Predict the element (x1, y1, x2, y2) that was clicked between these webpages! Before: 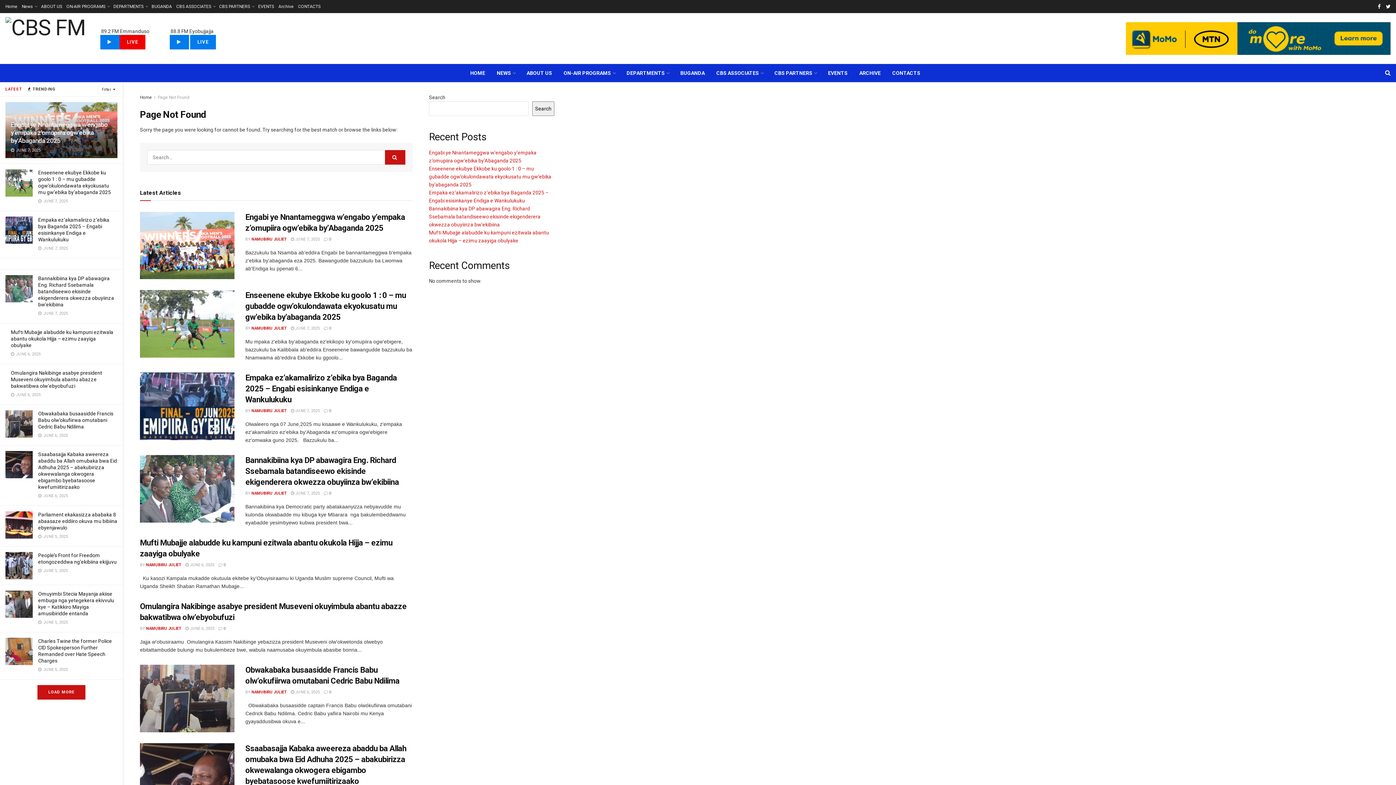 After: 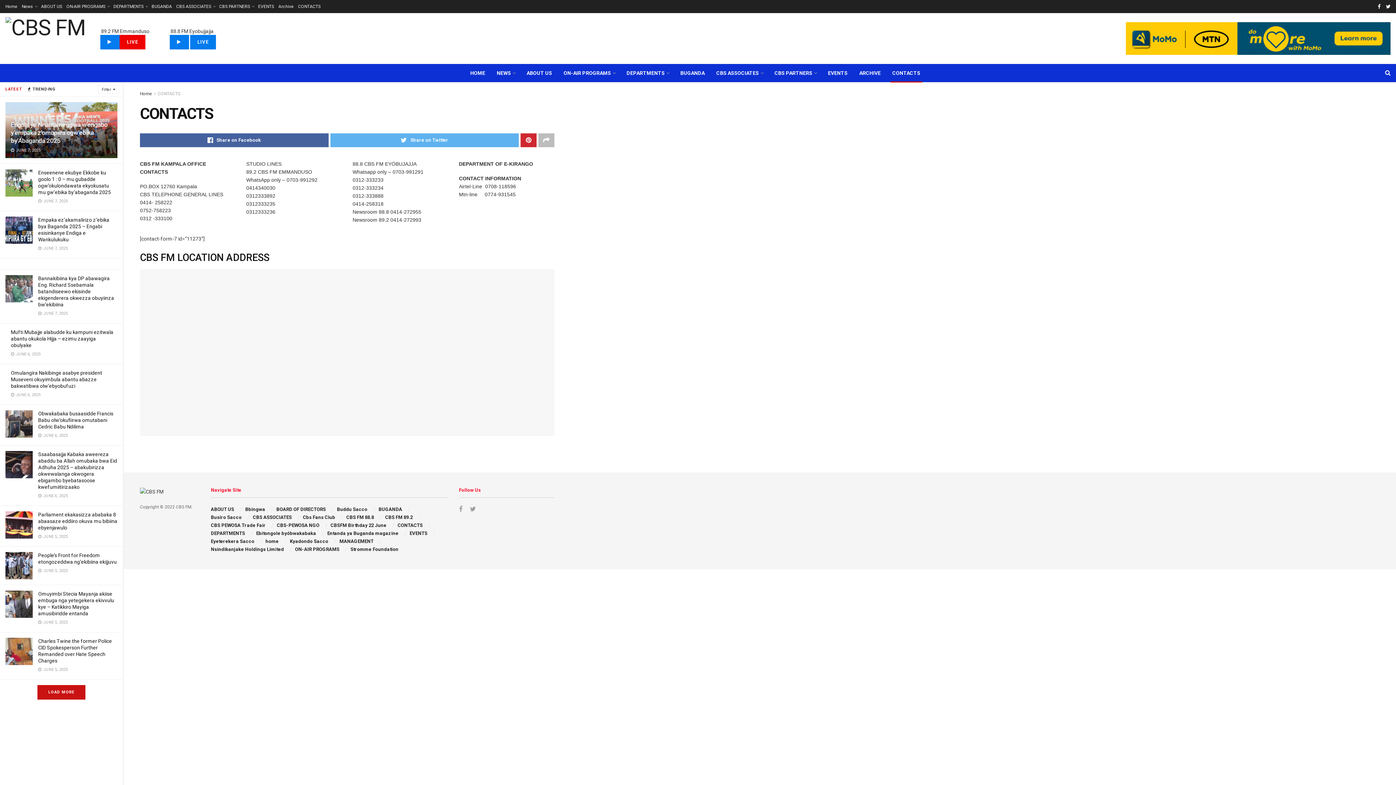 Action: label: CONTACTS bbox: (298, 0, 320, 13)